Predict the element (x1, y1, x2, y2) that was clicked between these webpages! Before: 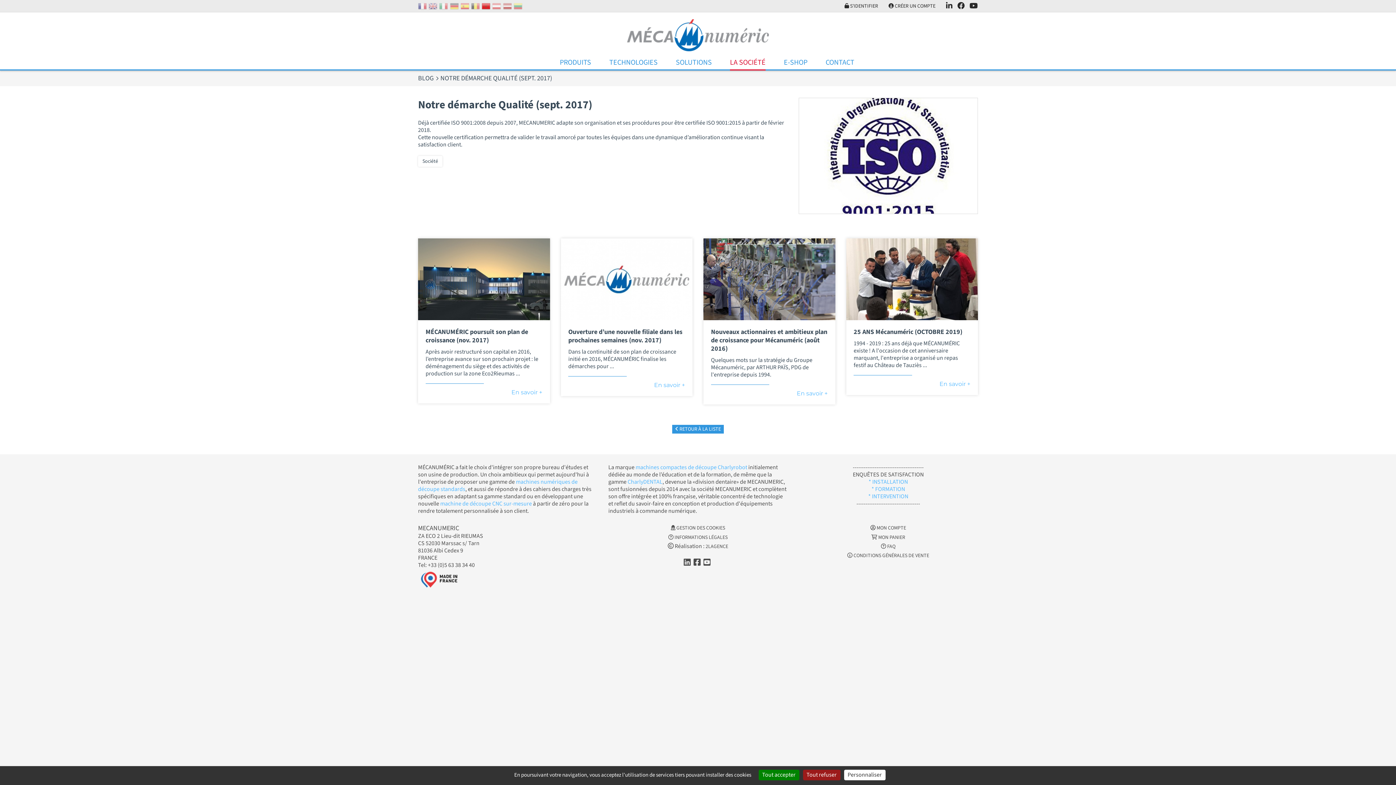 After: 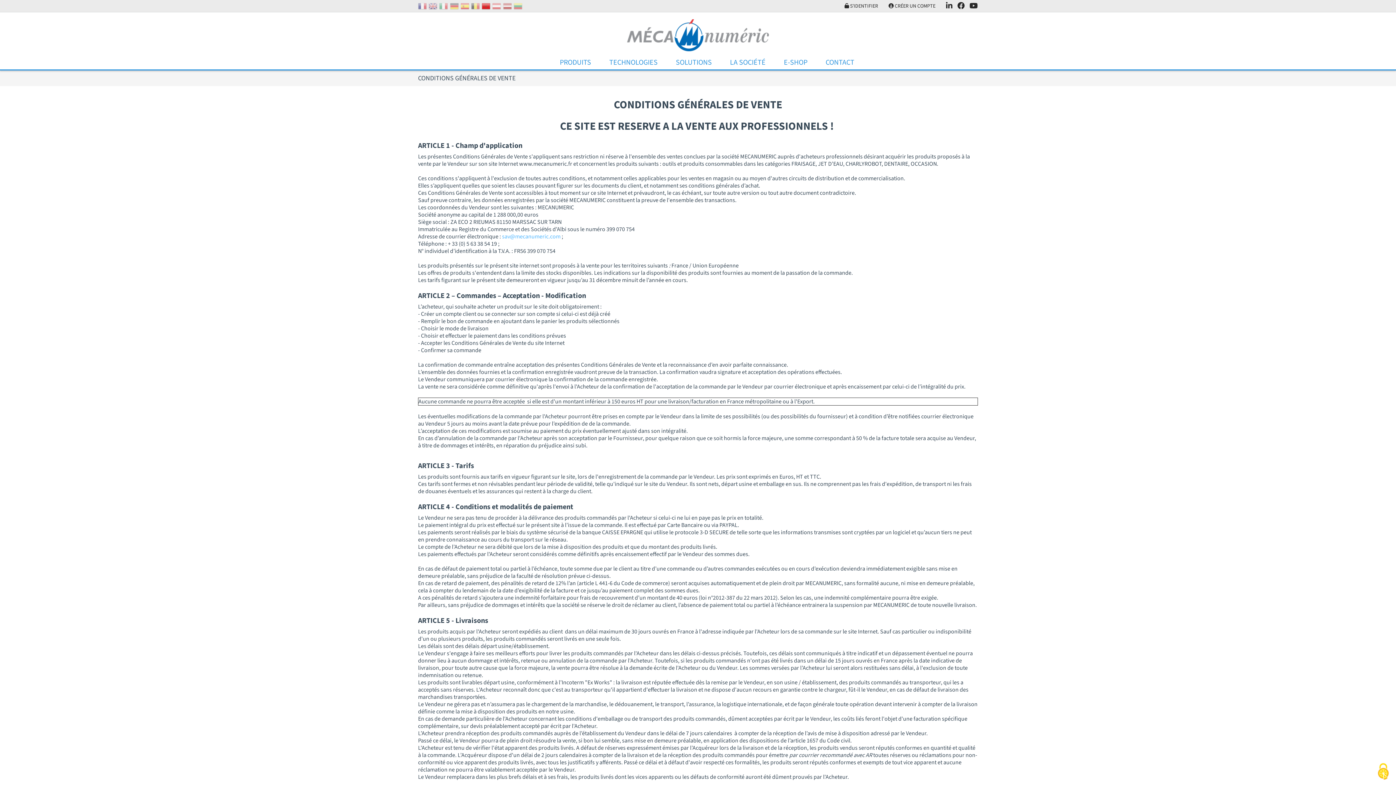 Action: bbox: (847, 552, 929, 559) label:  CONDITIONS GÉNÉRALES DE VENTE